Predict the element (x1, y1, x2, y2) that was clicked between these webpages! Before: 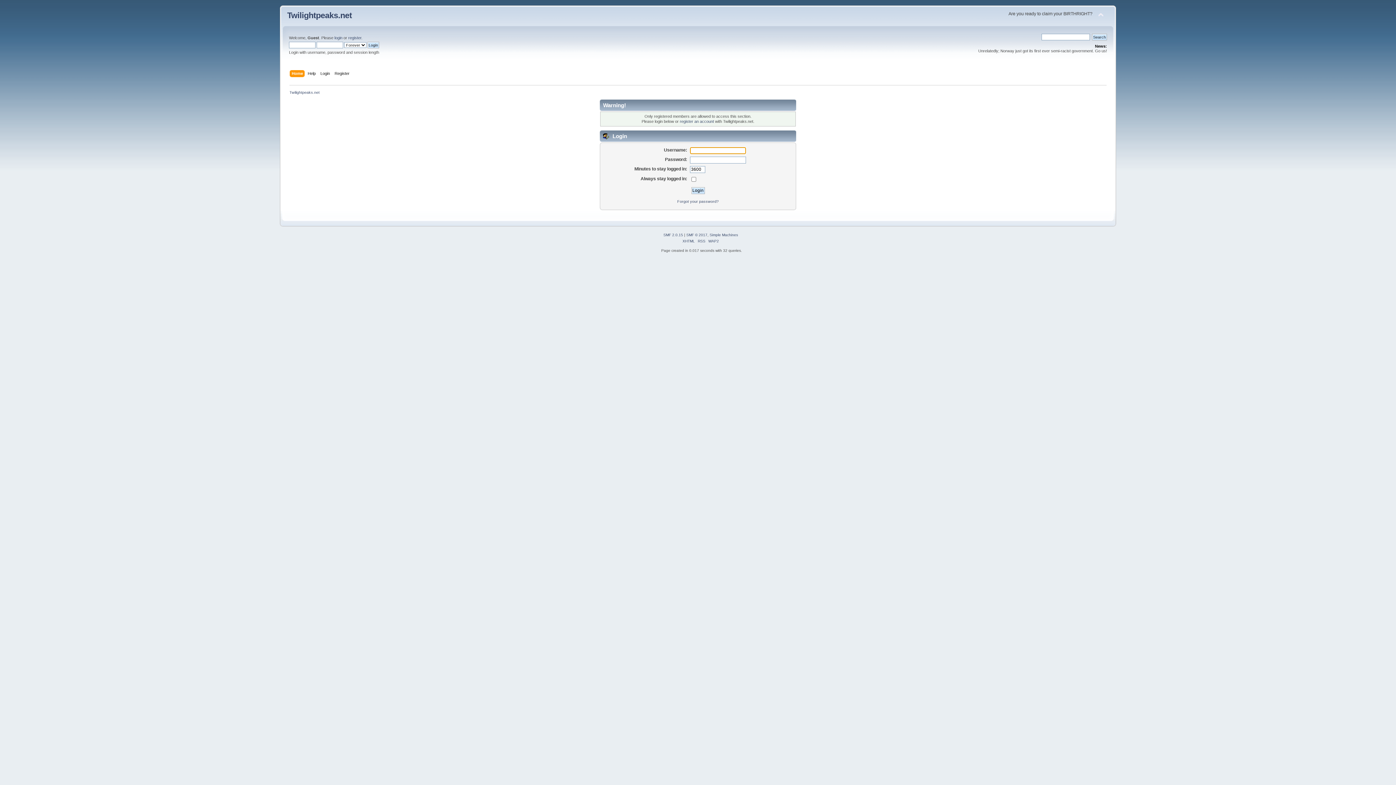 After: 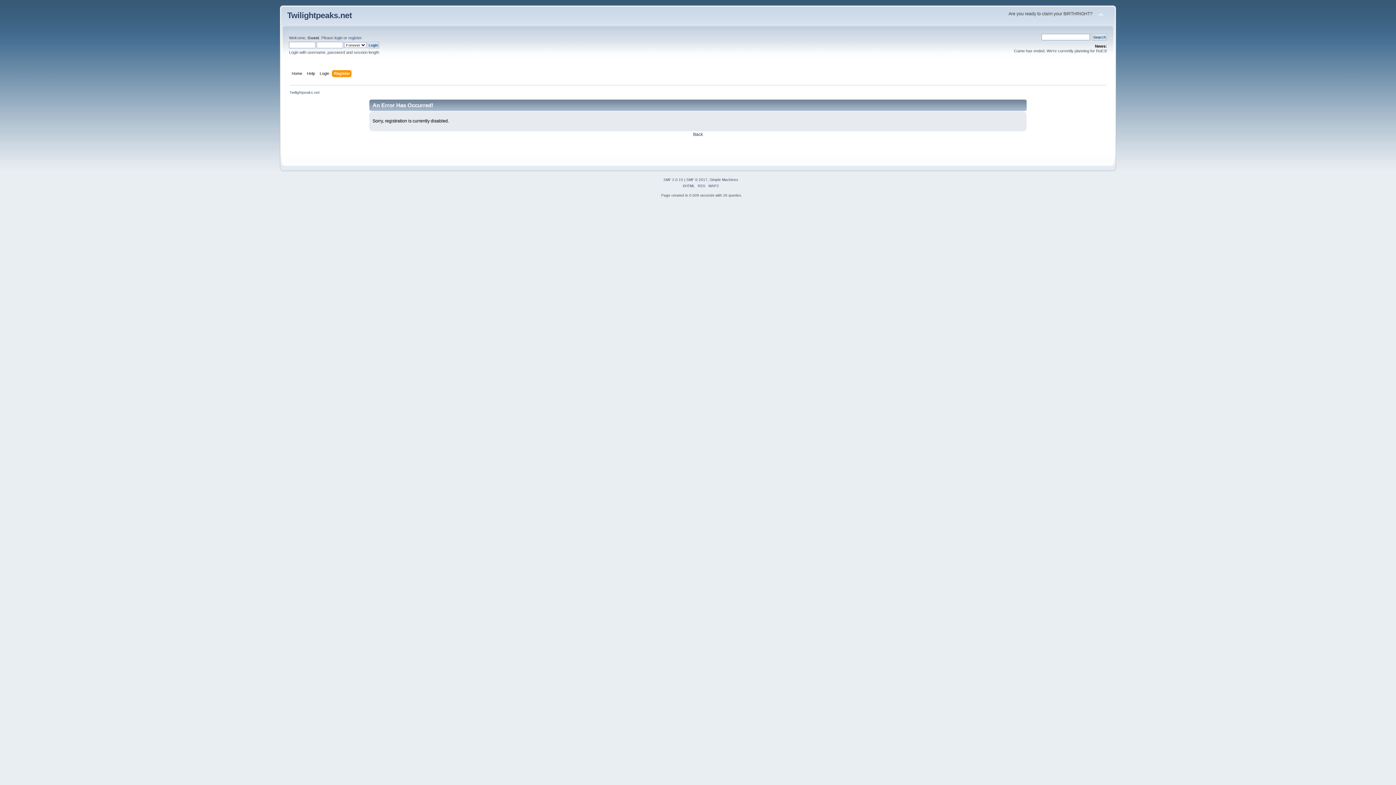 Action: bbox: (334, 70, 351, 78) label: Register